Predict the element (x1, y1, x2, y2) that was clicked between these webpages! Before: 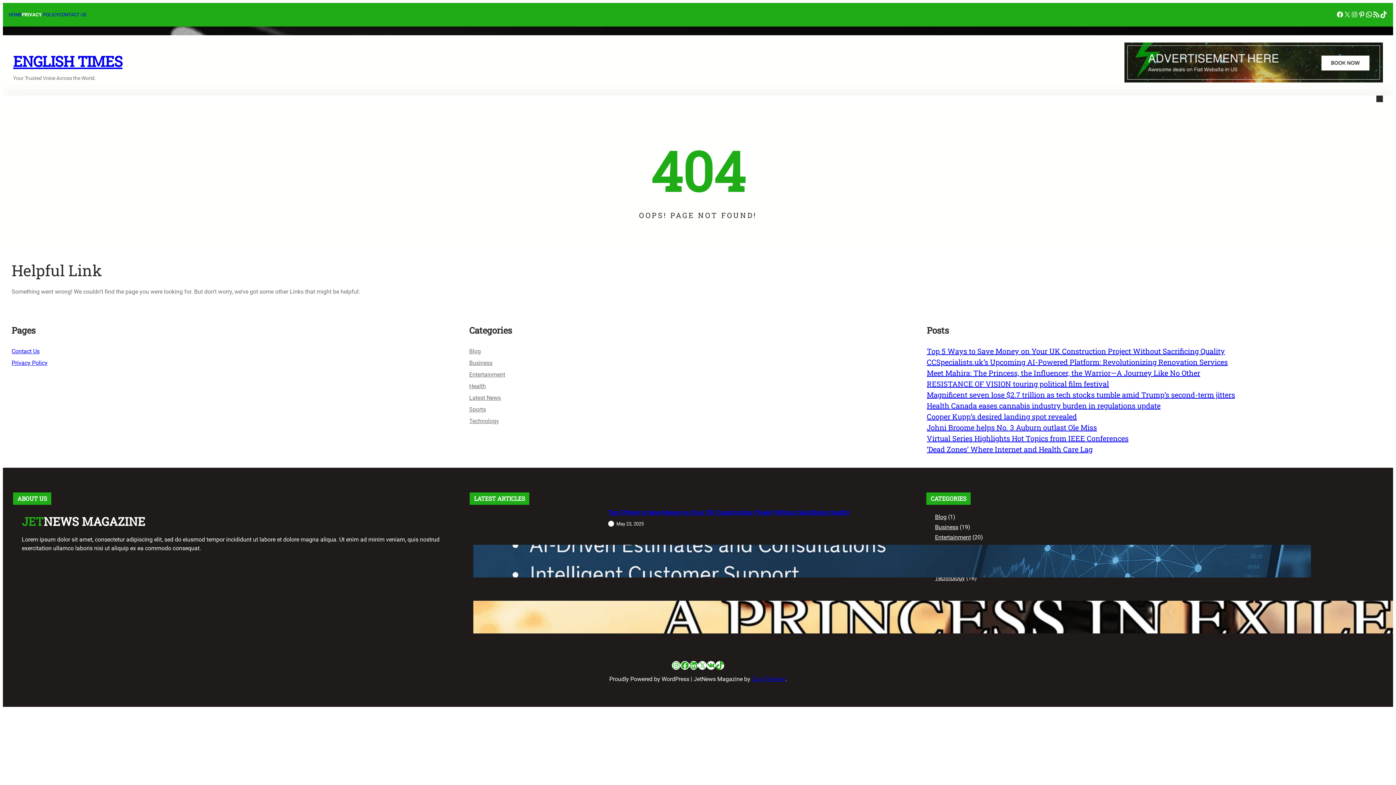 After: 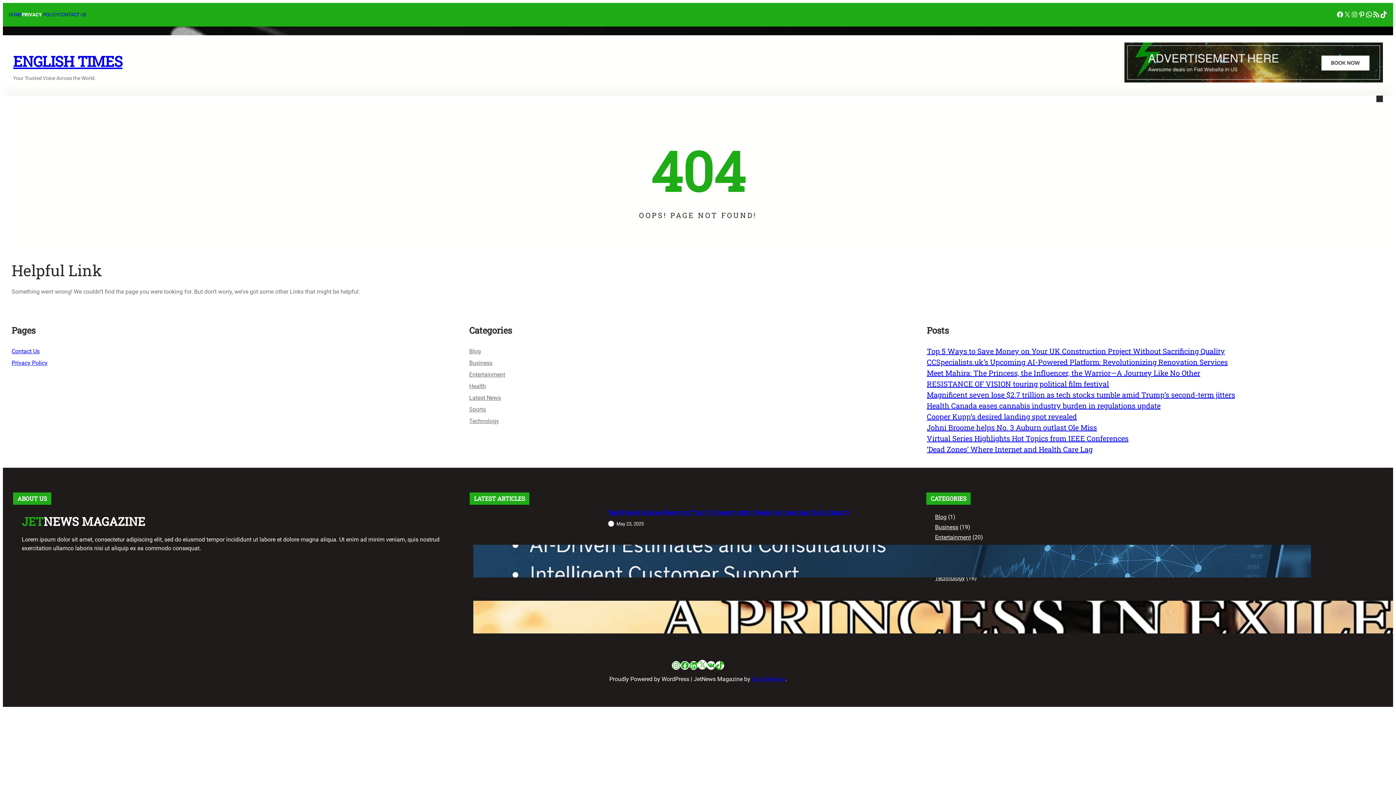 Action: bbox: (698, 661, 706, 670) label: X